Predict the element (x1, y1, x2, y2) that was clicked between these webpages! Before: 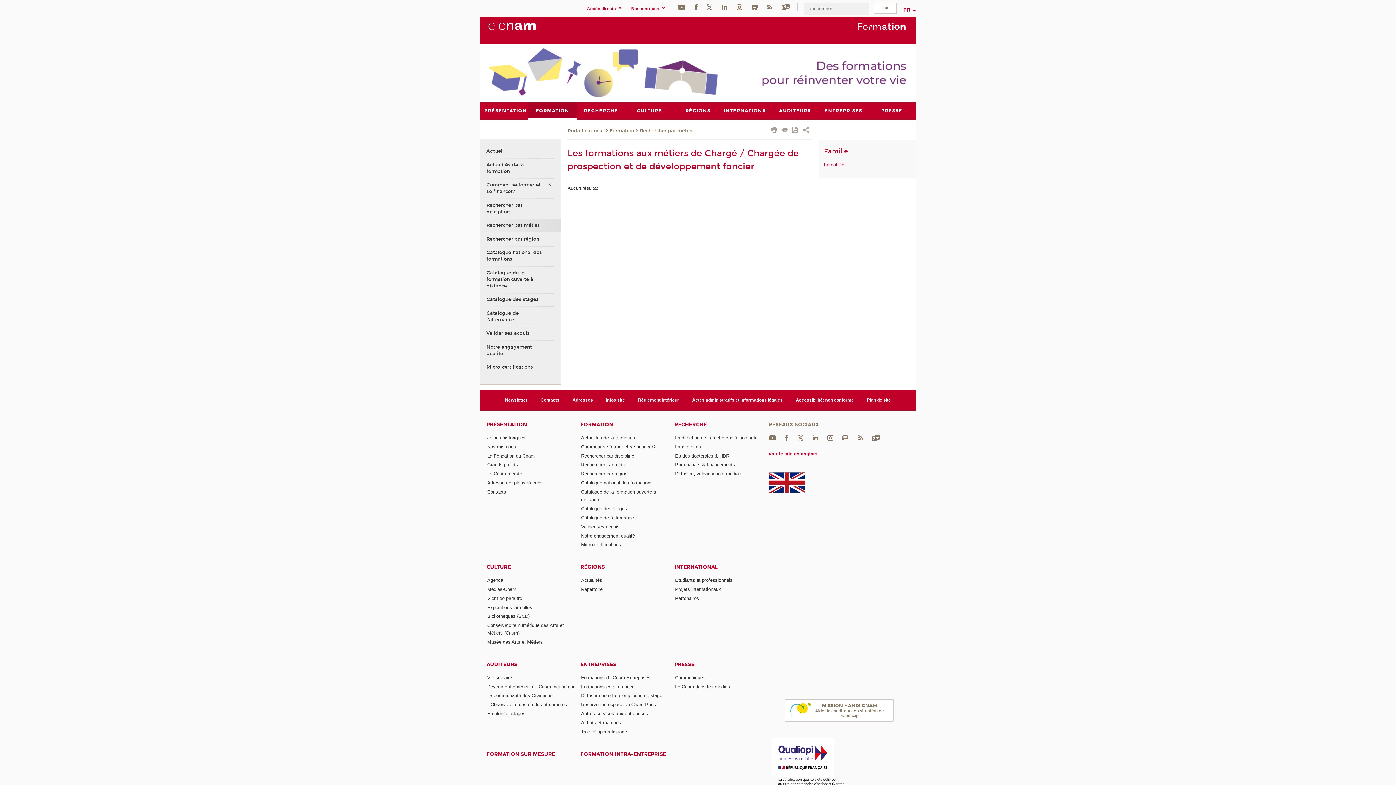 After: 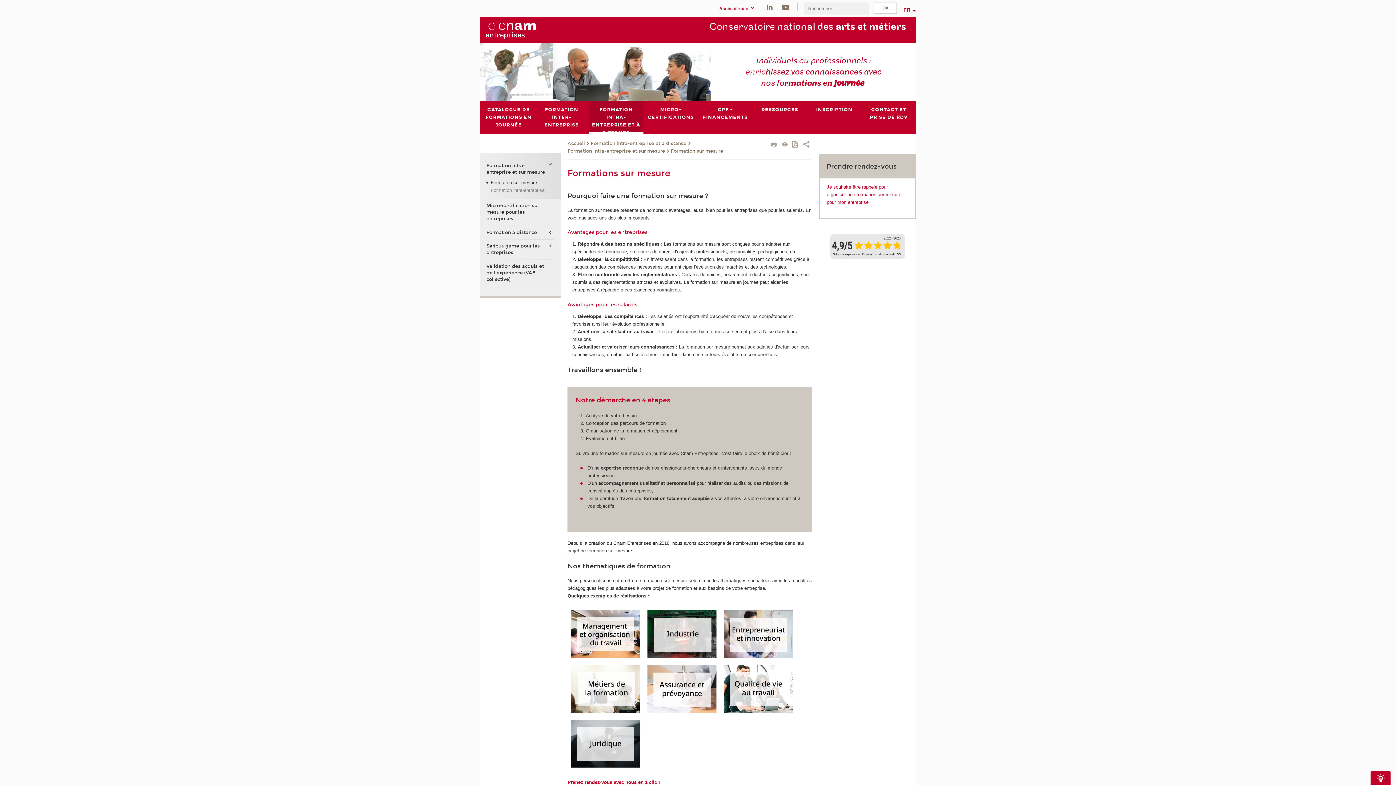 Action: bbox: (486, 750, 575, 758) label: FORMATION SUR MESURE